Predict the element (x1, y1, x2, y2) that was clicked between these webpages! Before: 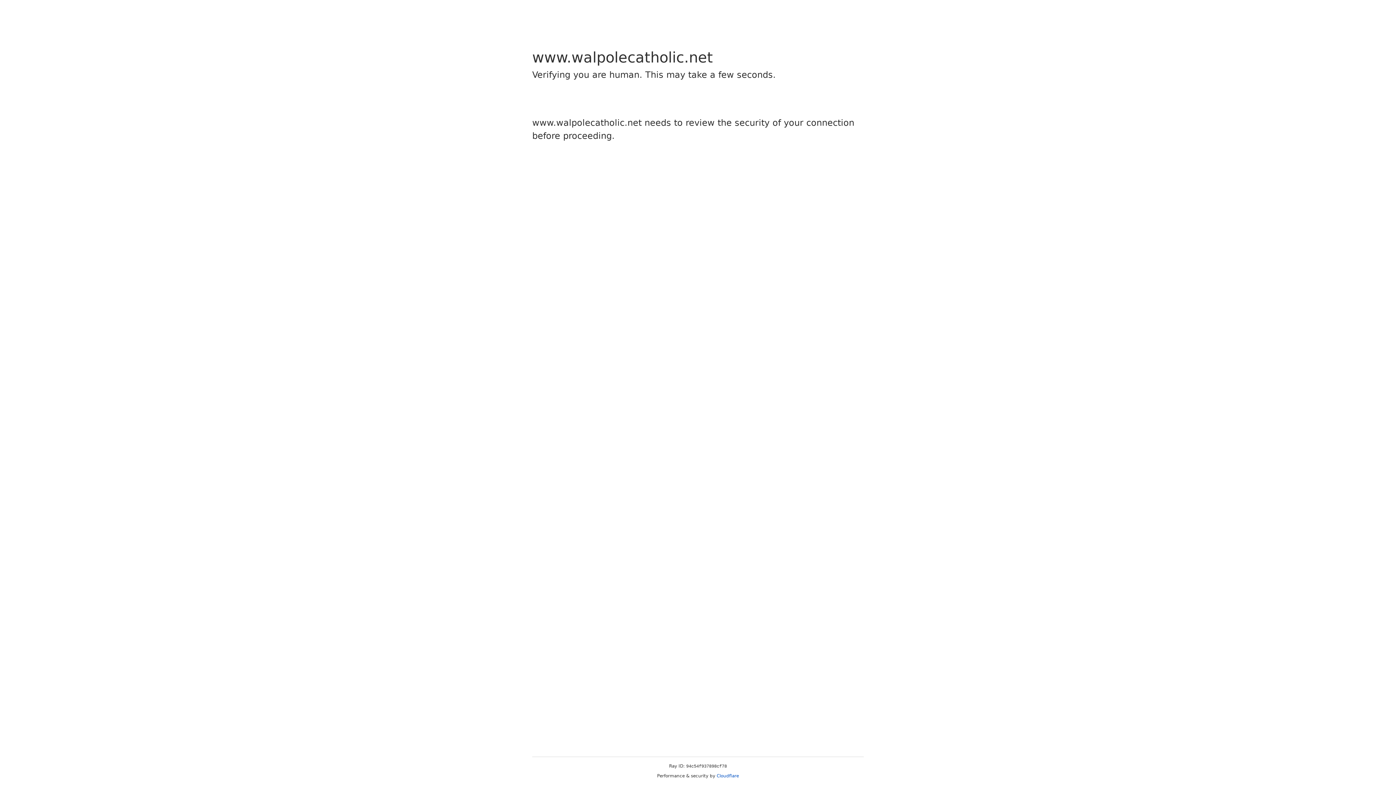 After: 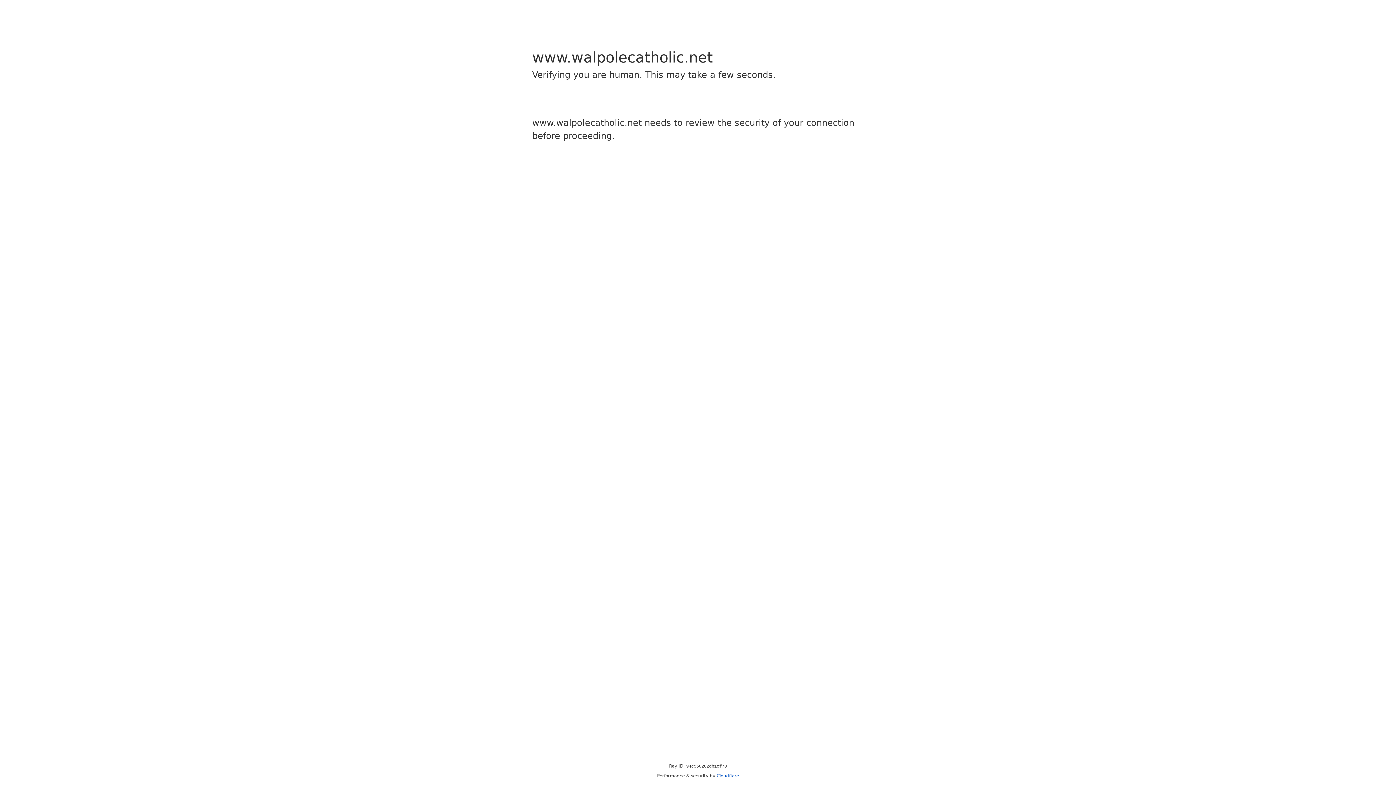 Action: bbox: (716, 773, 739, 778) label: Cloudflare